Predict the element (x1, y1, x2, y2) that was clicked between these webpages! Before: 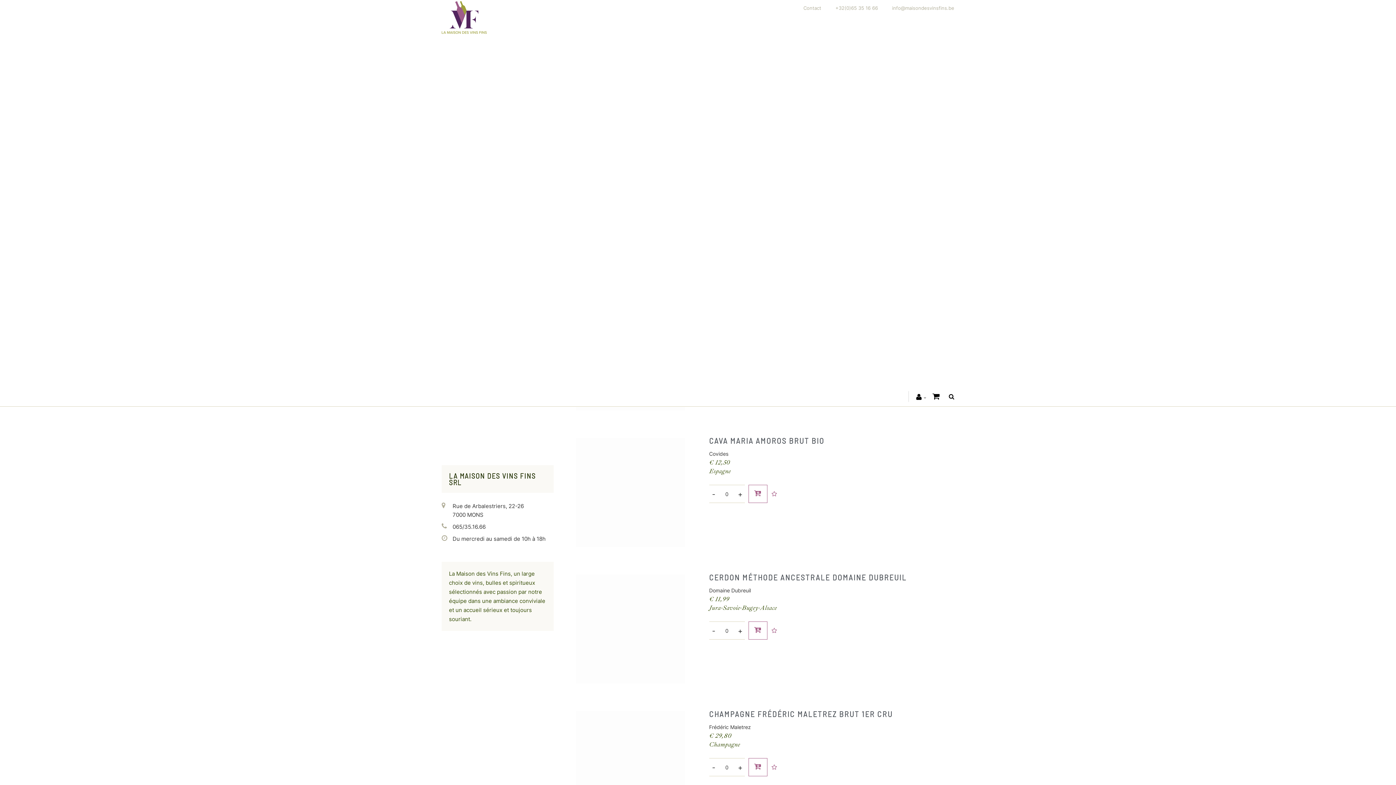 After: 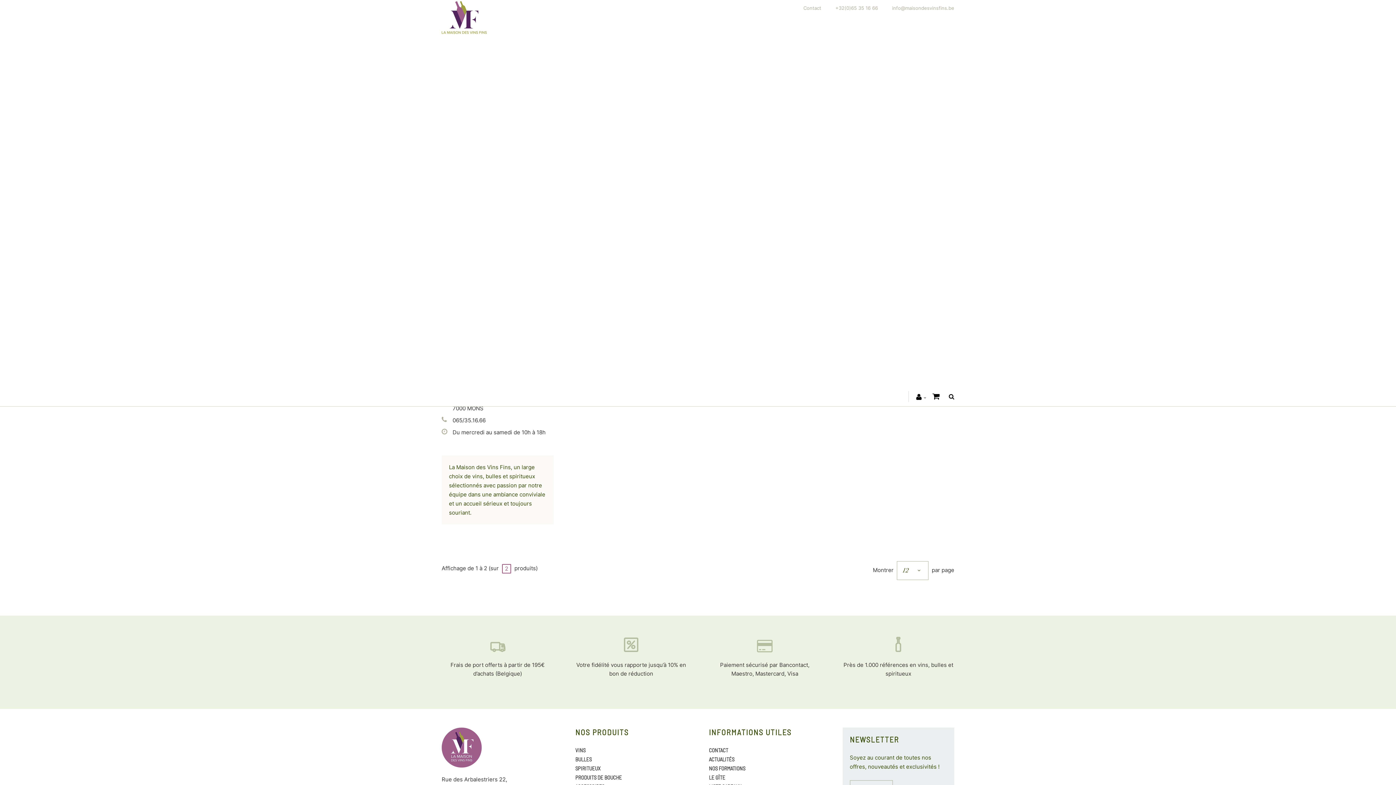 Action: label: Covides bbox: (709, 451, 728, 457)